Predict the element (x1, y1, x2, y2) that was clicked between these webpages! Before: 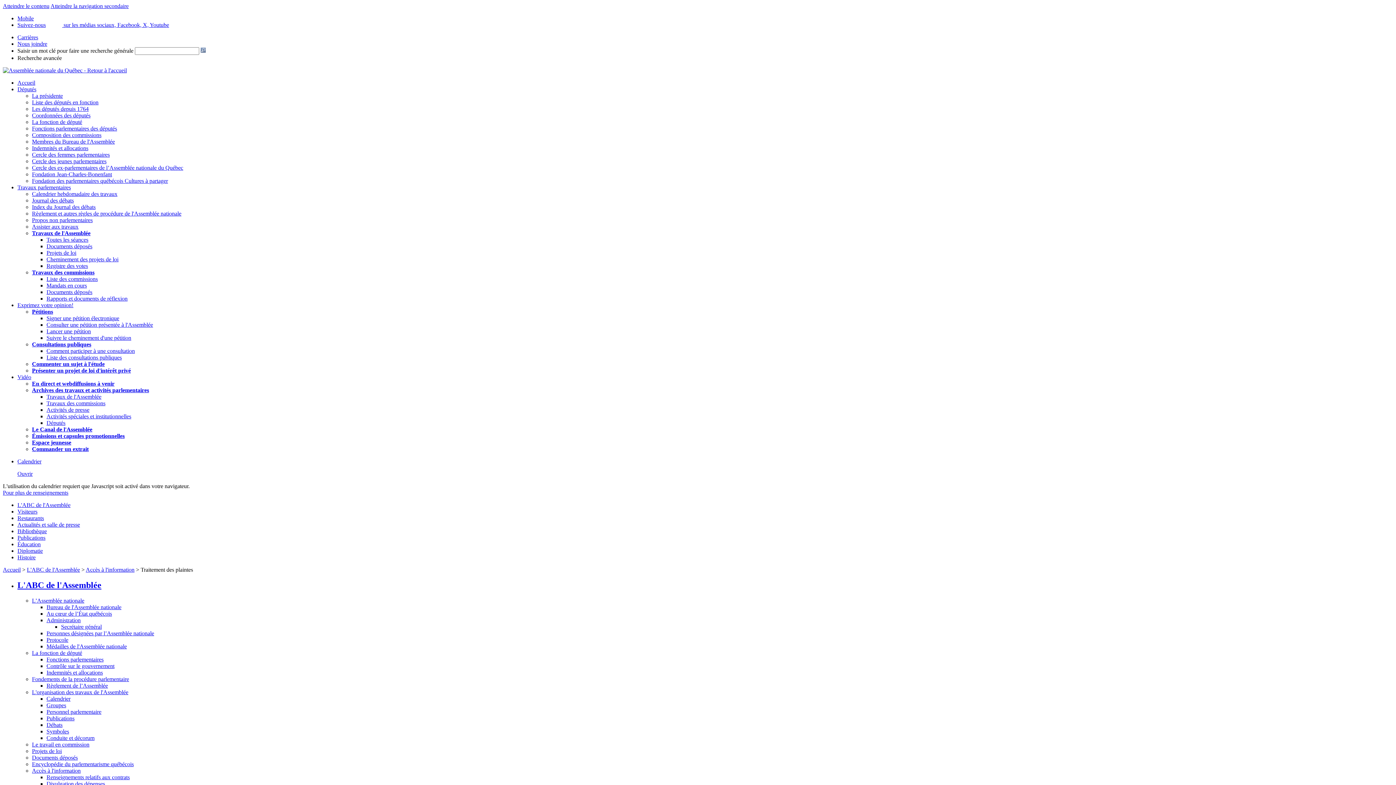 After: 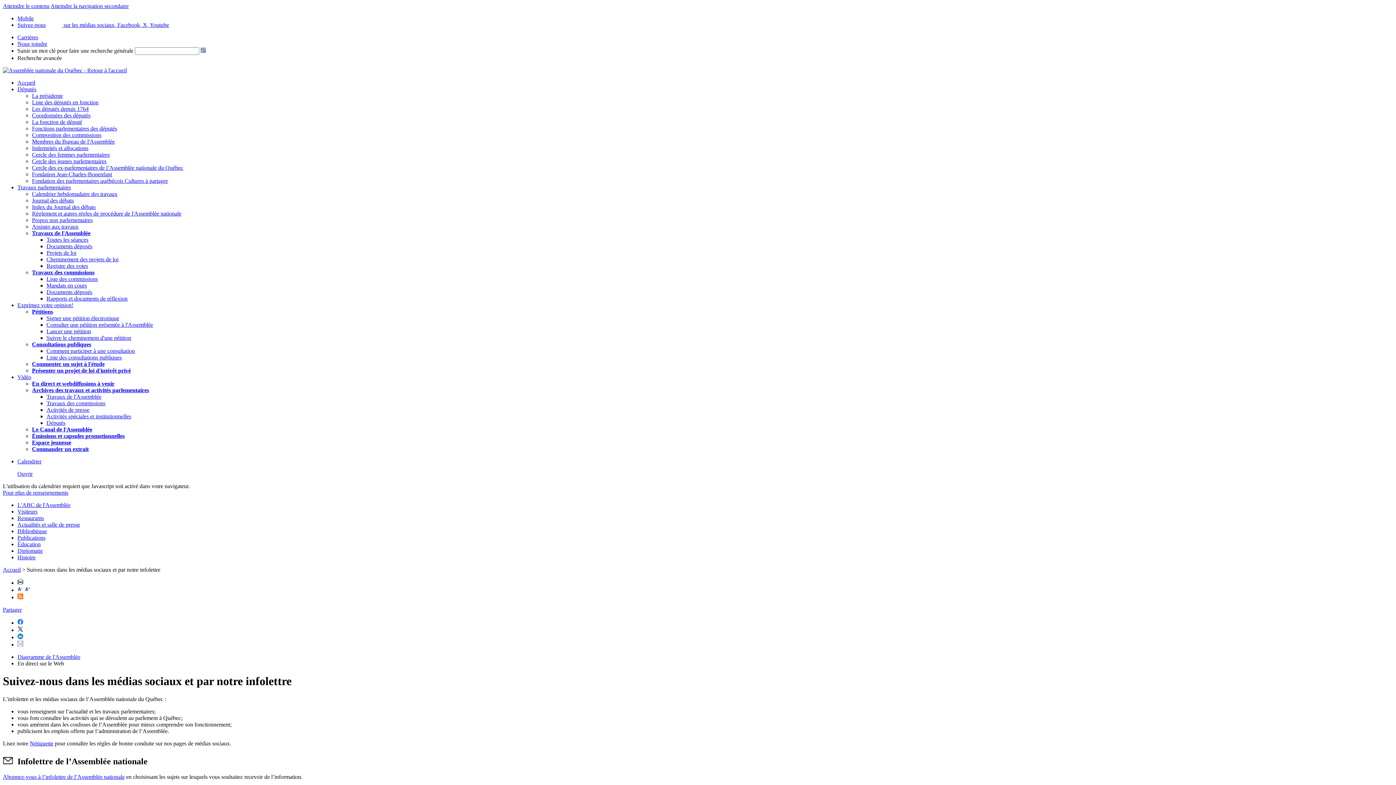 Action: label: Suivez-nous sur les médias sociaux, Facebook, X, Youtube bbox: (17, 21, 169, 28)